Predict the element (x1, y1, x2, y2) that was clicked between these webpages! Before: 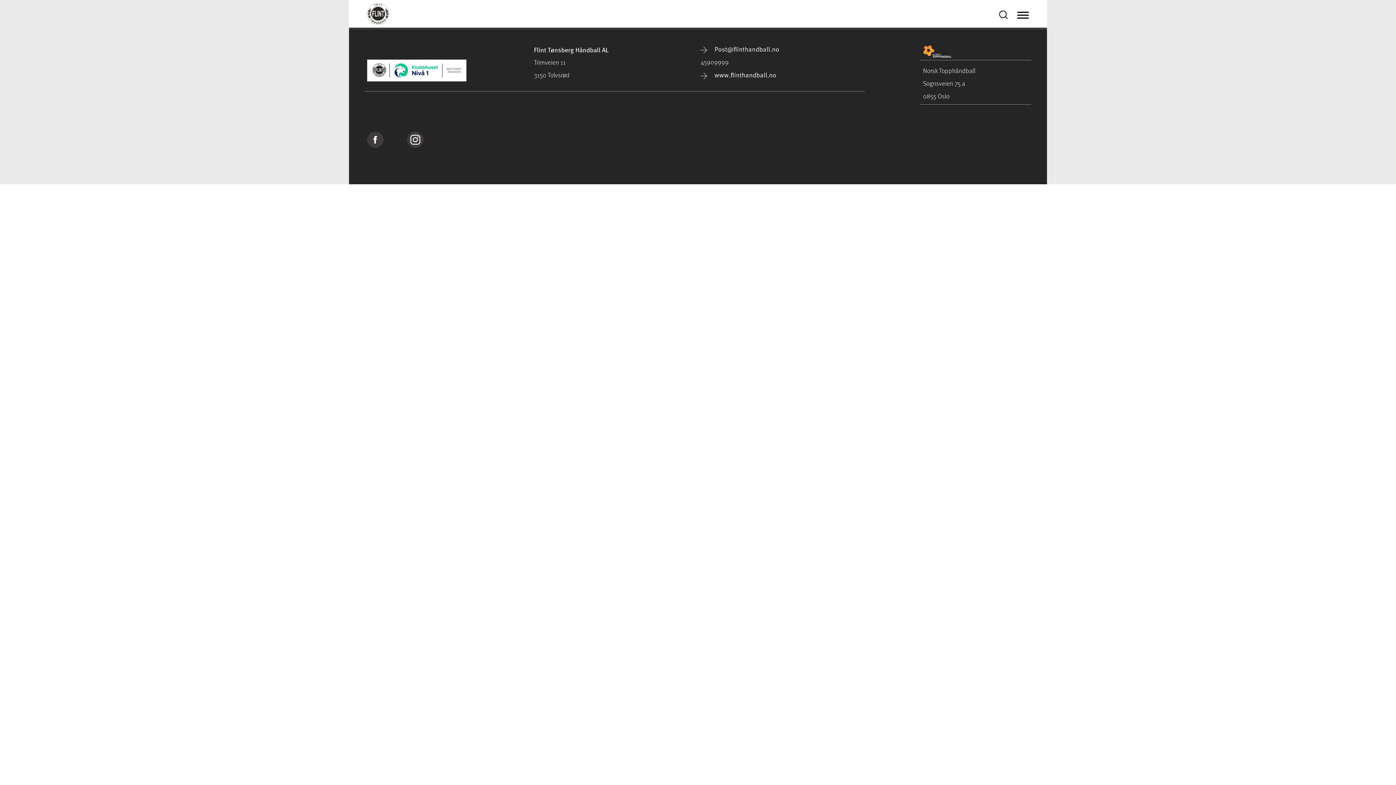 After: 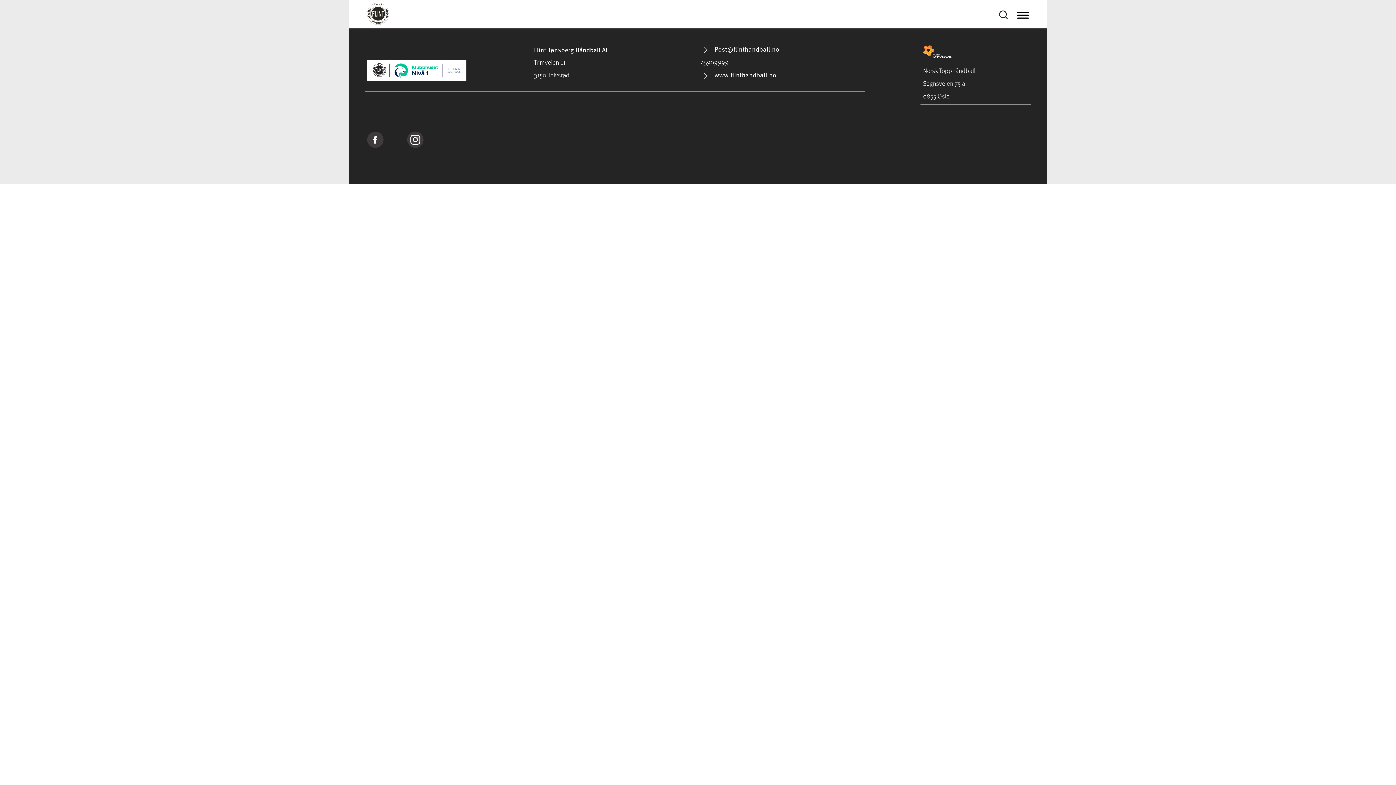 Action: bbox: (700, 70, 776, 79) label:  www.flinthandball.no